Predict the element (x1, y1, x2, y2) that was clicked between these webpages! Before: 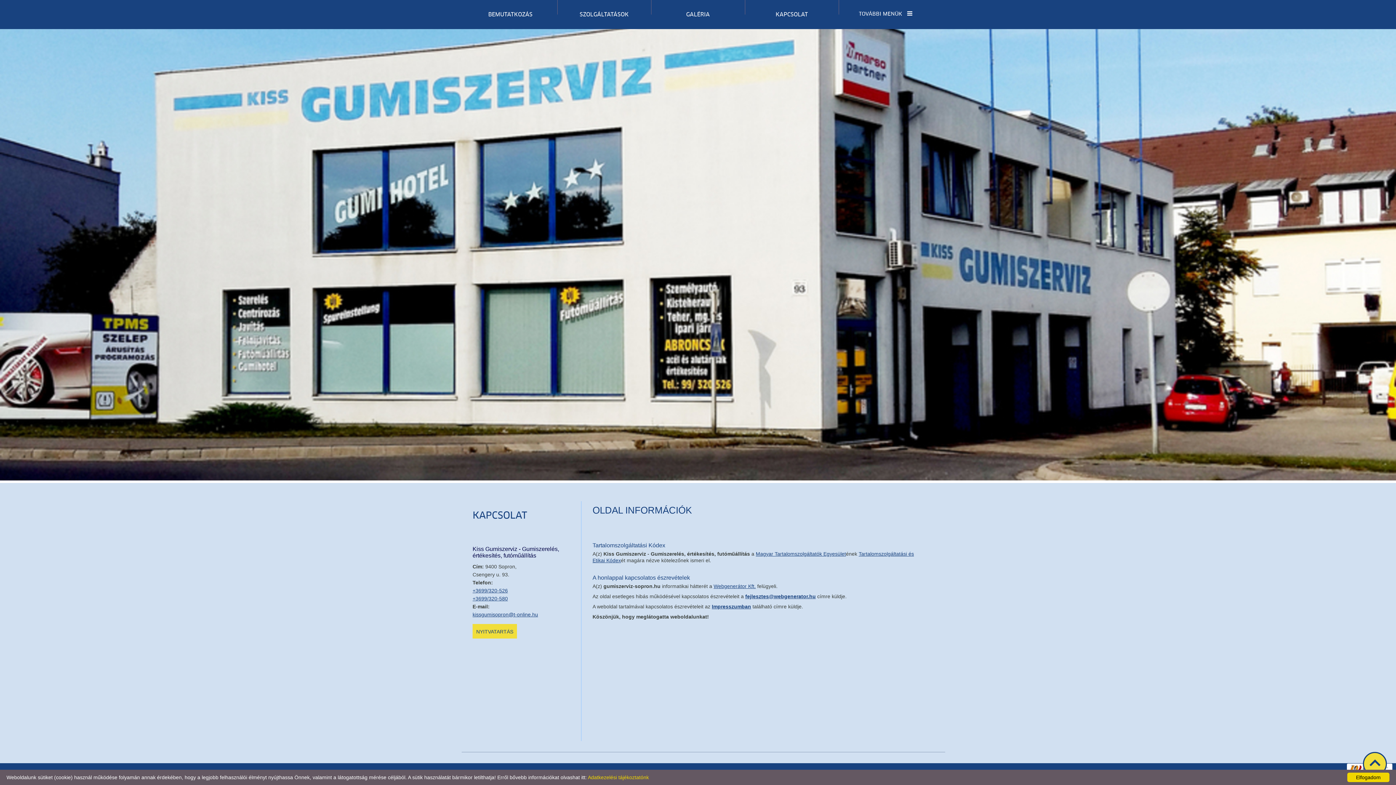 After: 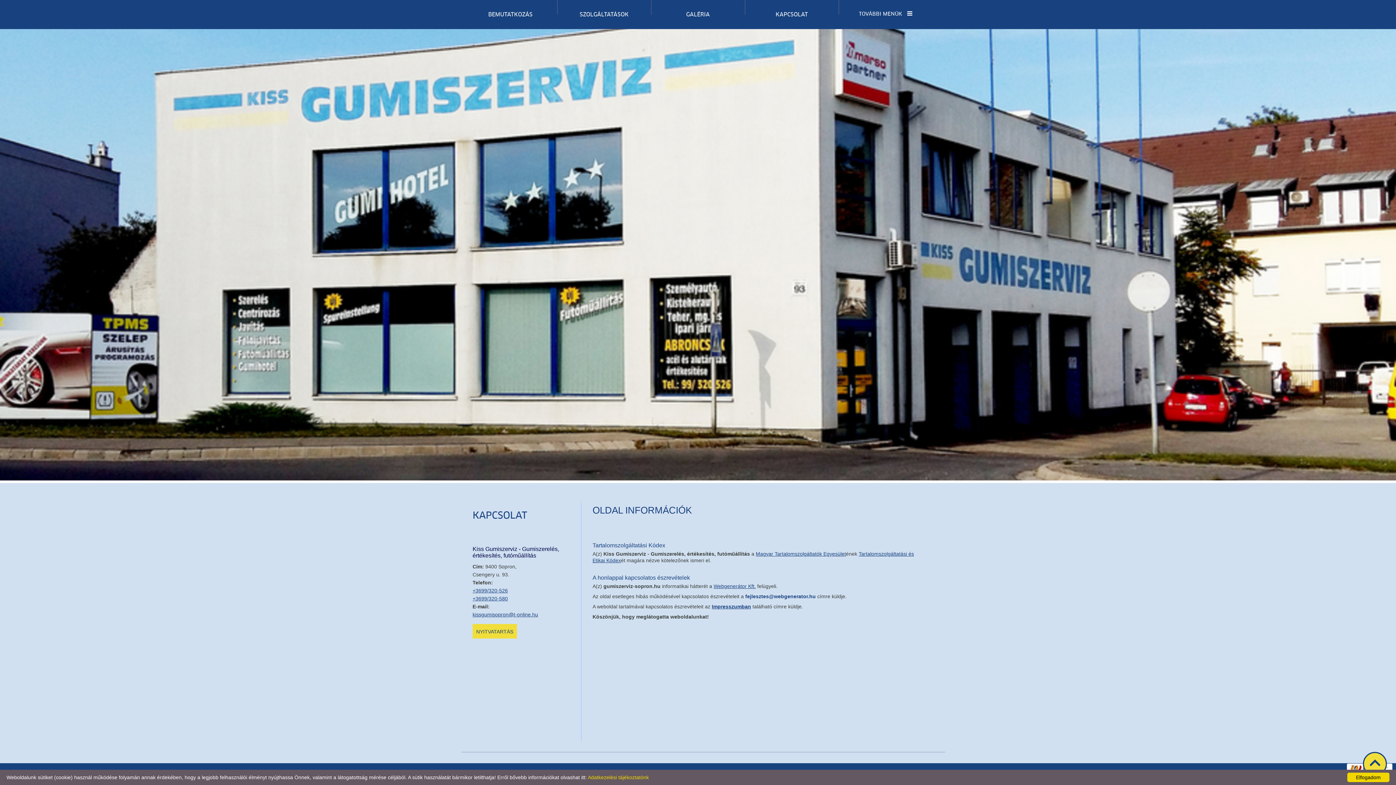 Action: label: fejlesztes@webgenerator.hu bbox: (745, 593, 816, 599)